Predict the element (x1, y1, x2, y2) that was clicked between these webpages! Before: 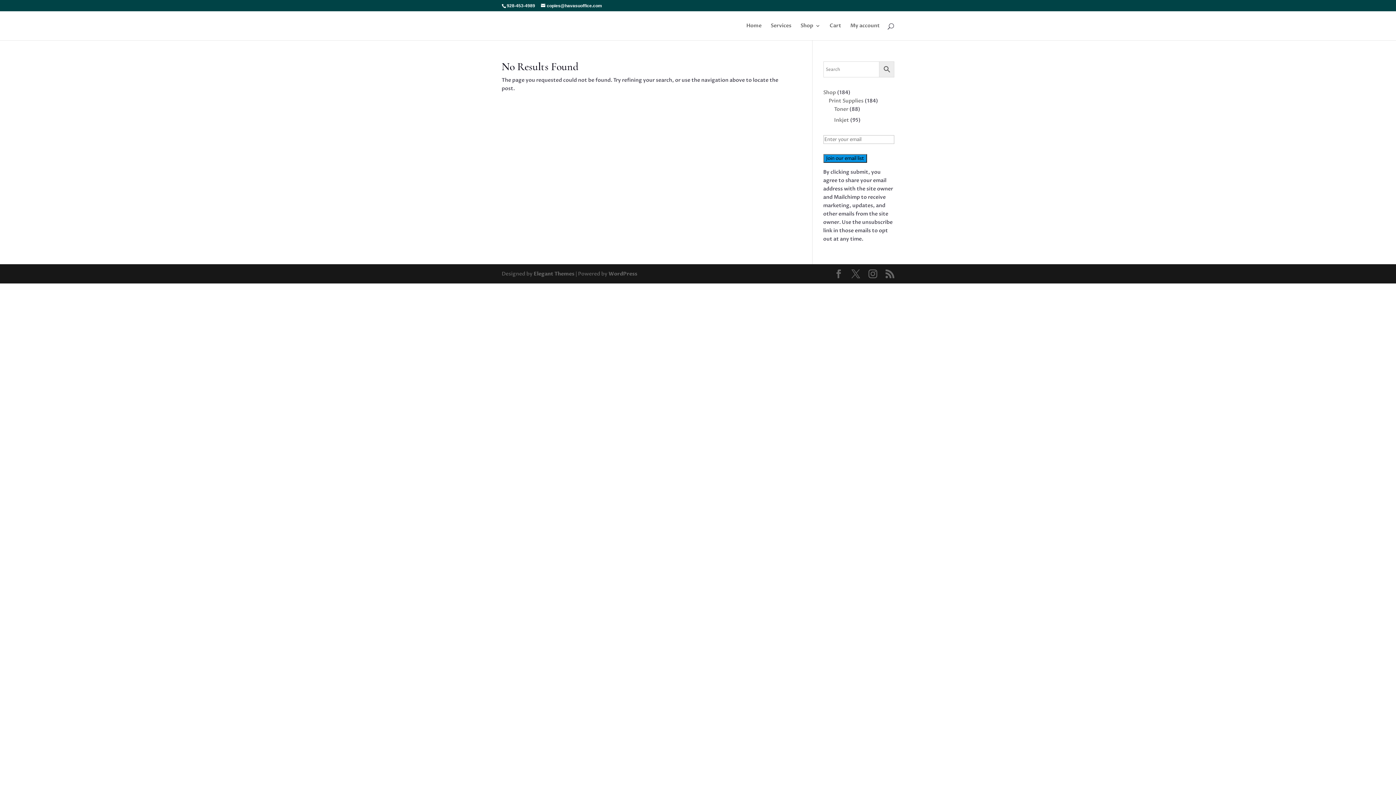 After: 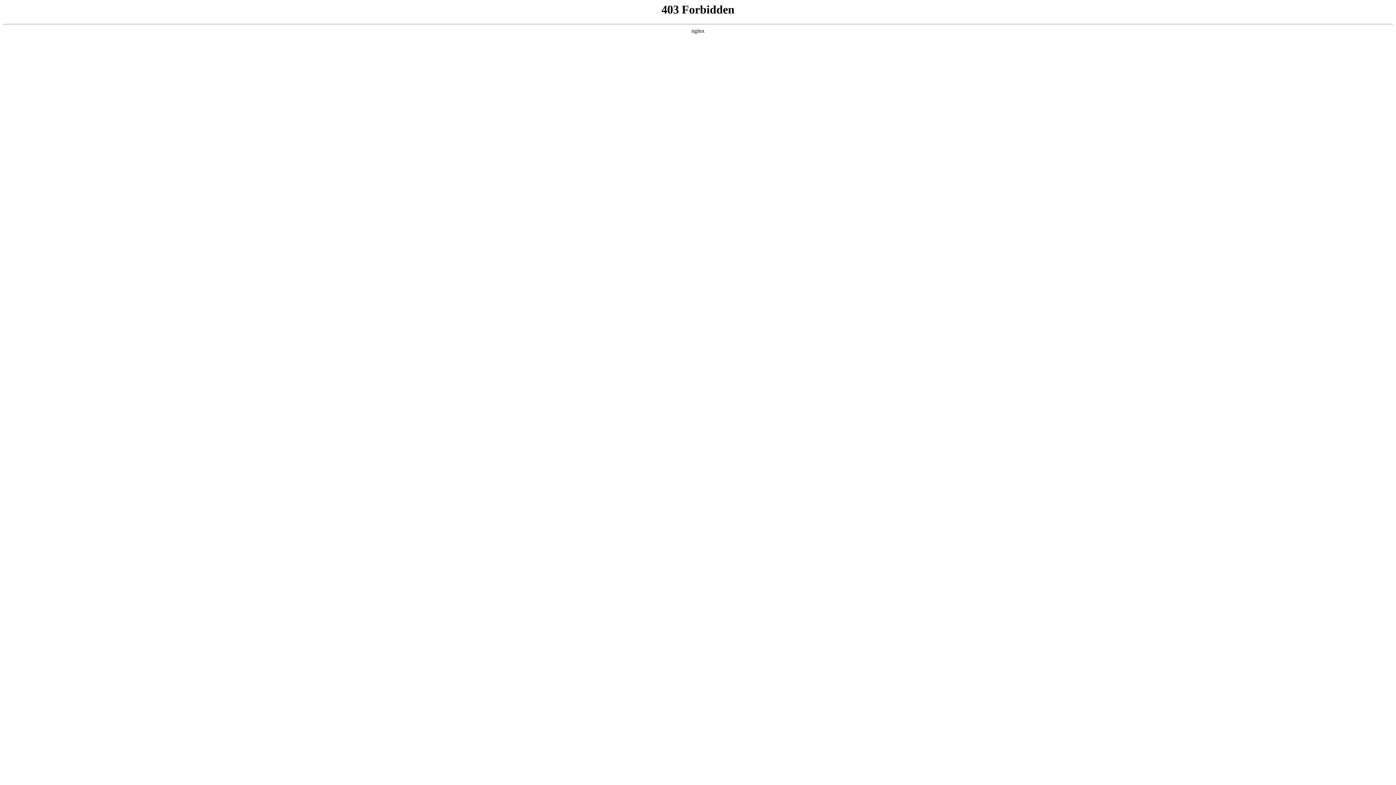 Action: label: WordPress bbox: (608, 270, 637, 277)